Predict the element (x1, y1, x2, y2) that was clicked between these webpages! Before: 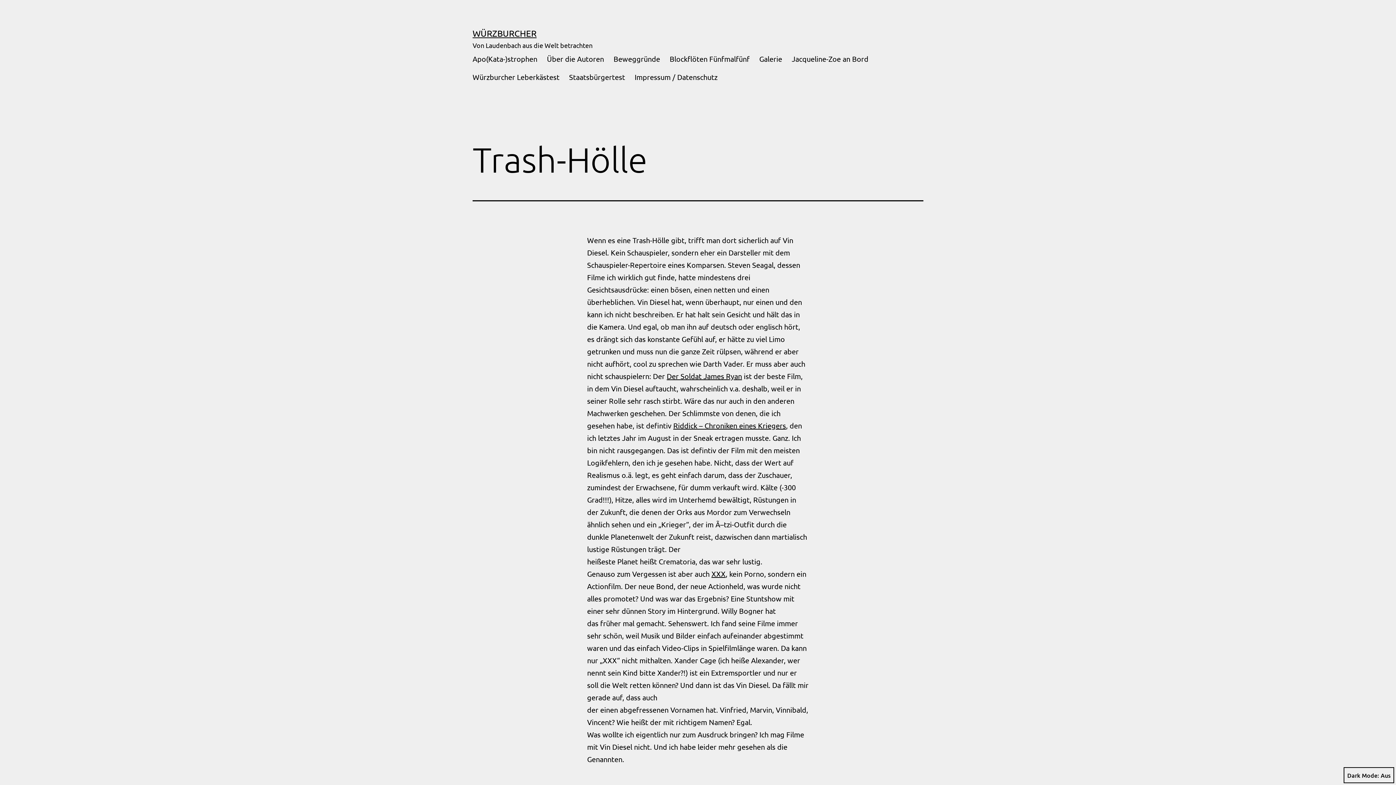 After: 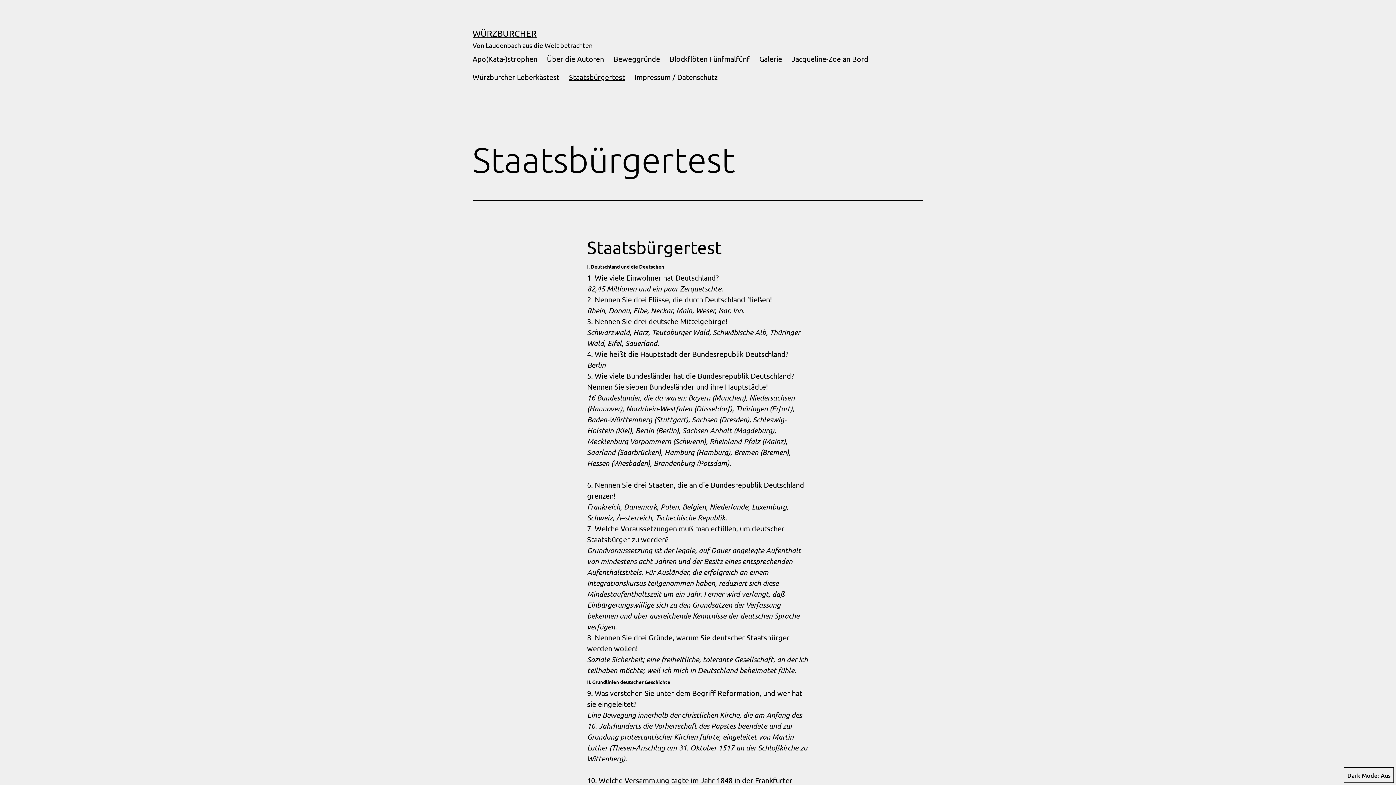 Action: bbox: (564, 67, 630, 85) label: Staatsbürgertest